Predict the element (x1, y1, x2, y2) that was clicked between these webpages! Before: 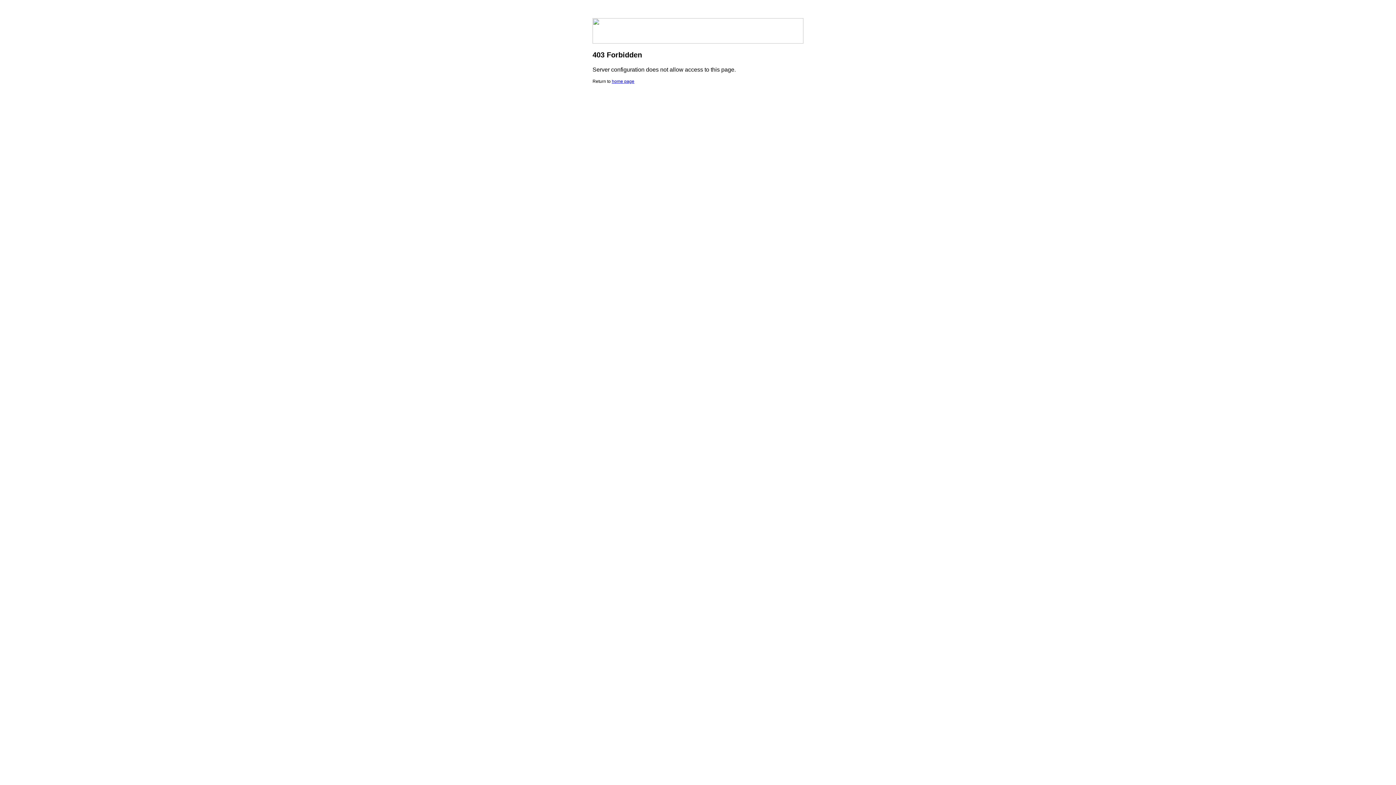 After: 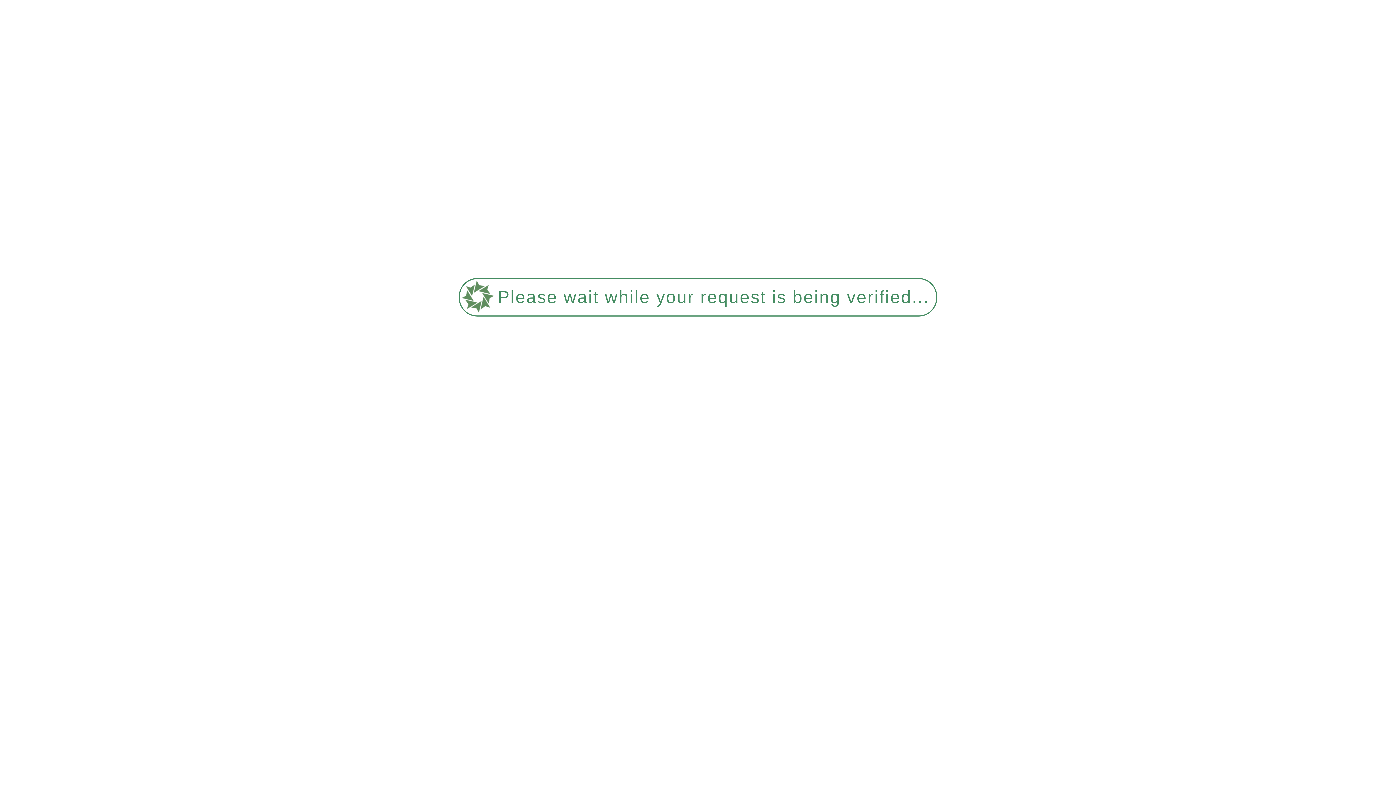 Action: bbox: (612, 78, 634, 84) label: home page